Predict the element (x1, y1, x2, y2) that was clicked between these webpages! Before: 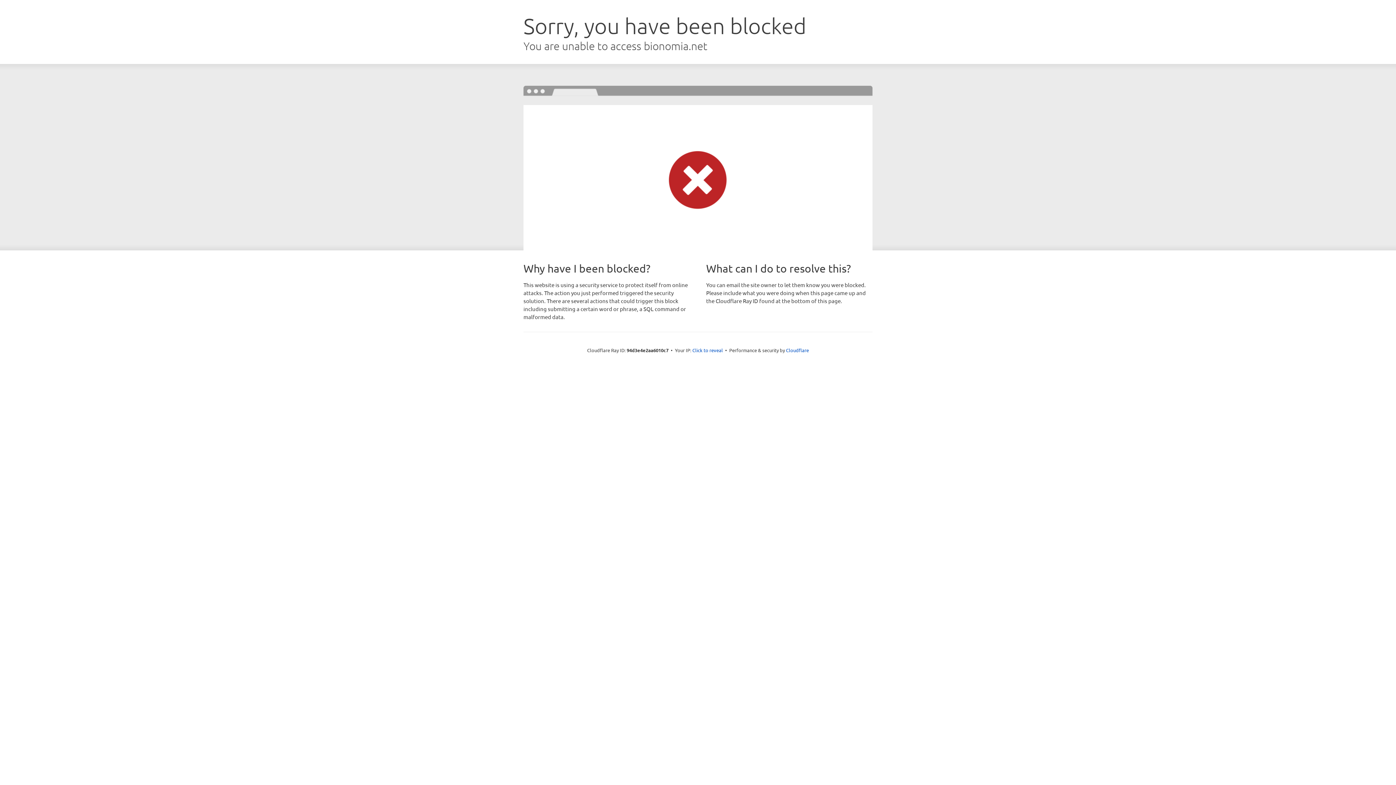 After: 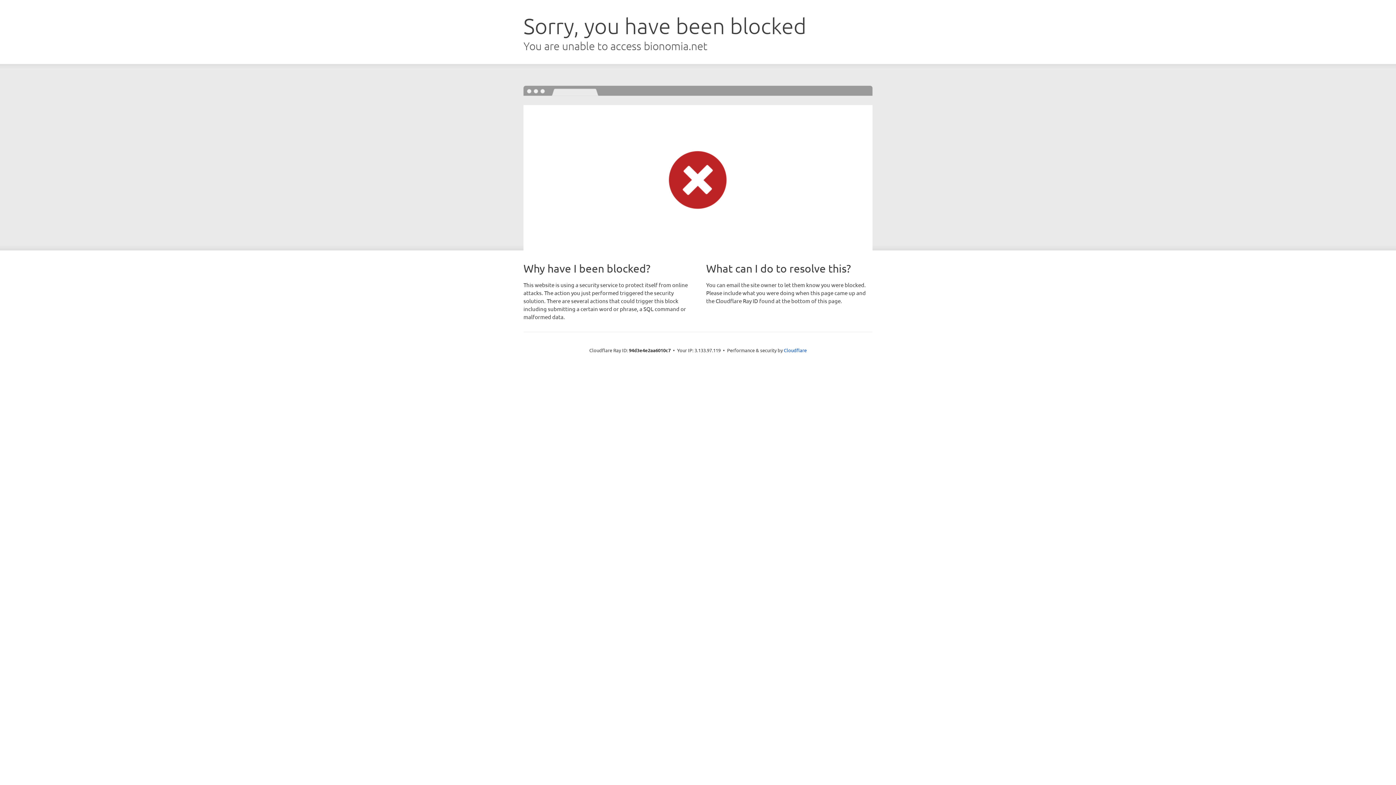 Action: bbox: (692, 346, 723, 353) label: Click to reveal